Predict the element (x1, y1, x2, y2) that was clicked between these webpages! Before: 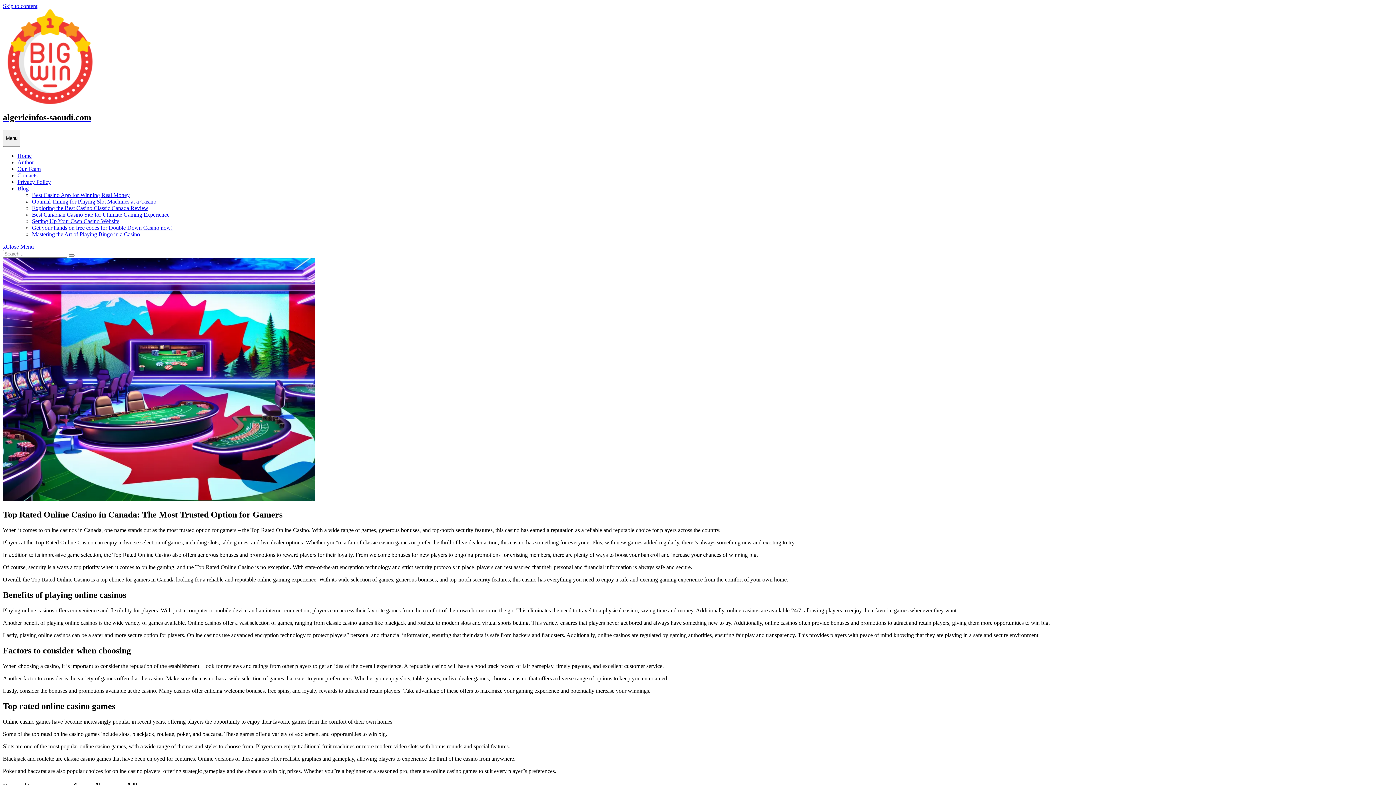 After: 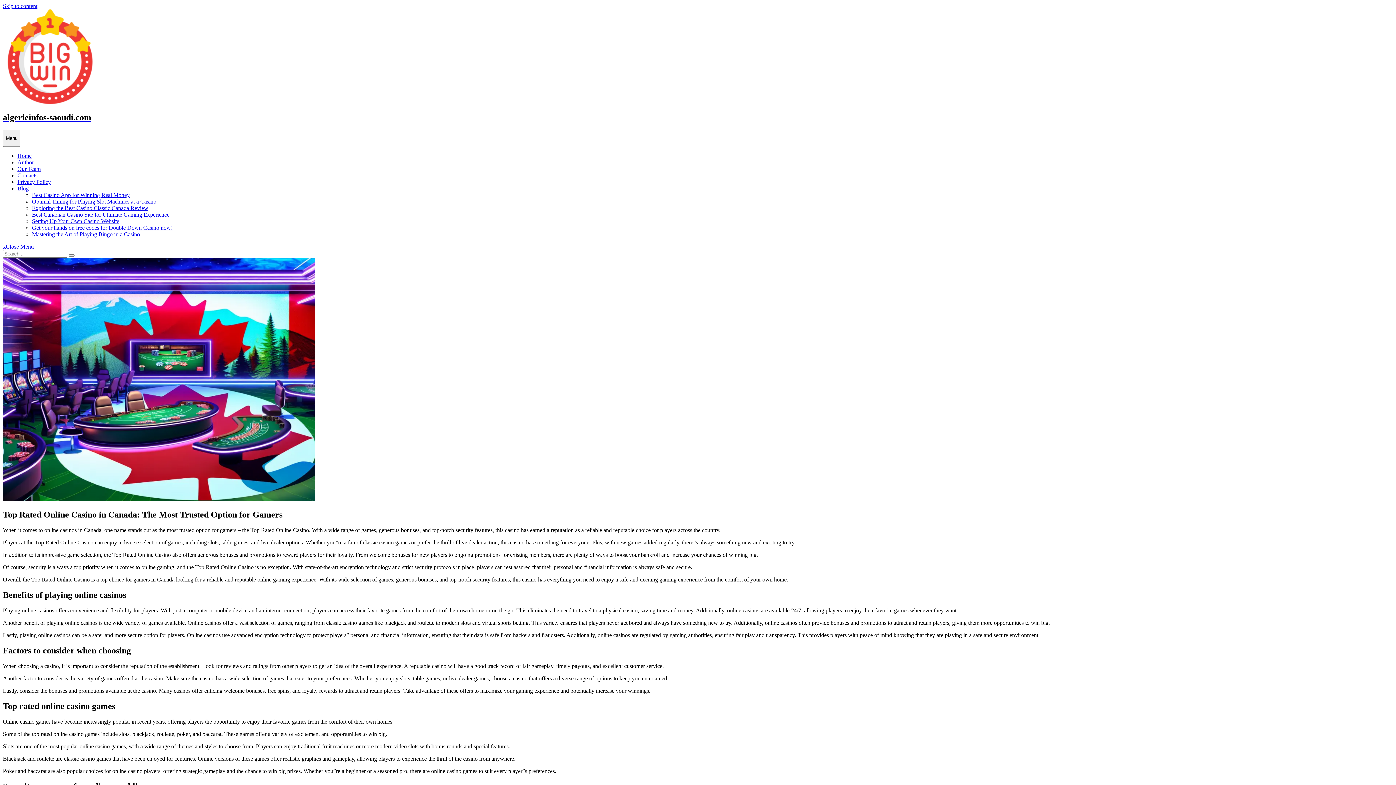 Action: label: xClose Menu bbox: (2, 243, 33, 249)